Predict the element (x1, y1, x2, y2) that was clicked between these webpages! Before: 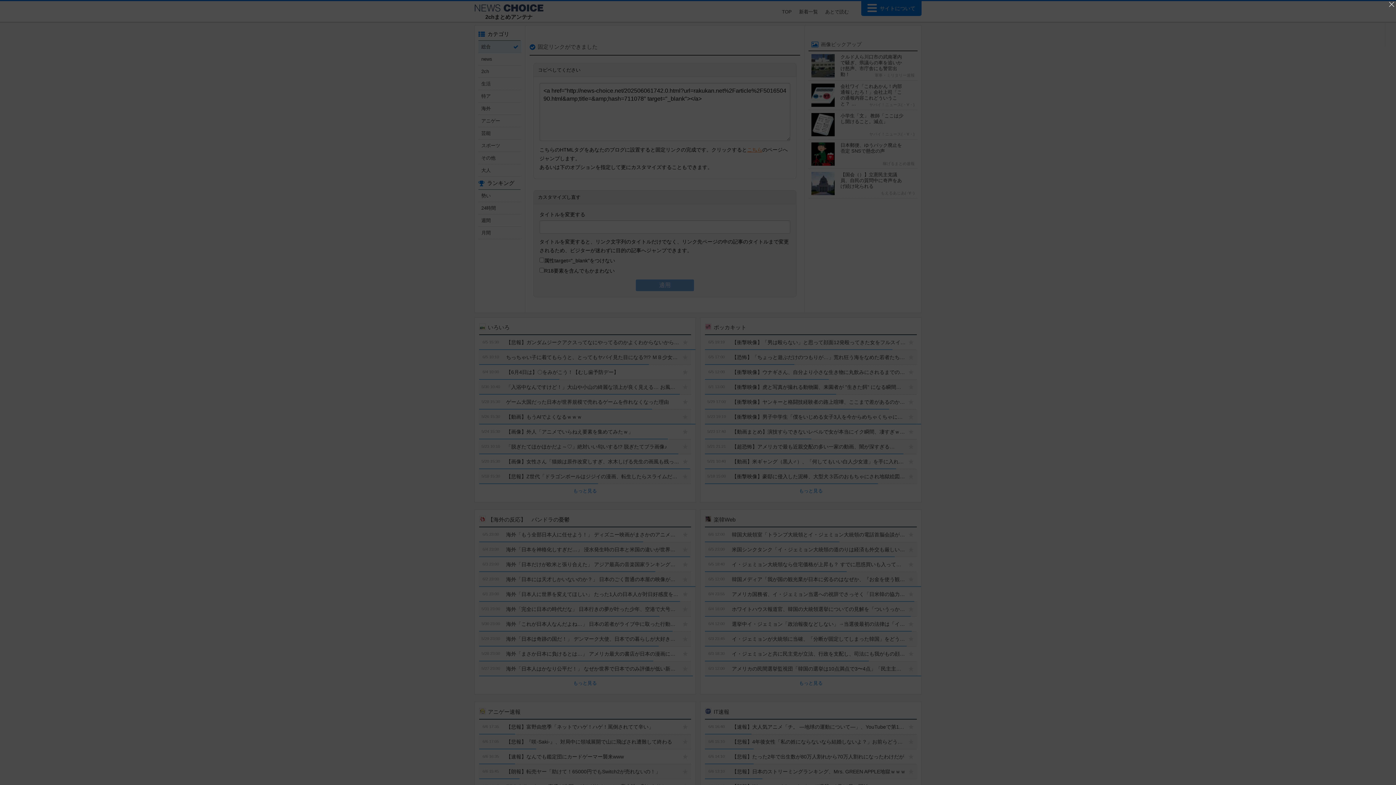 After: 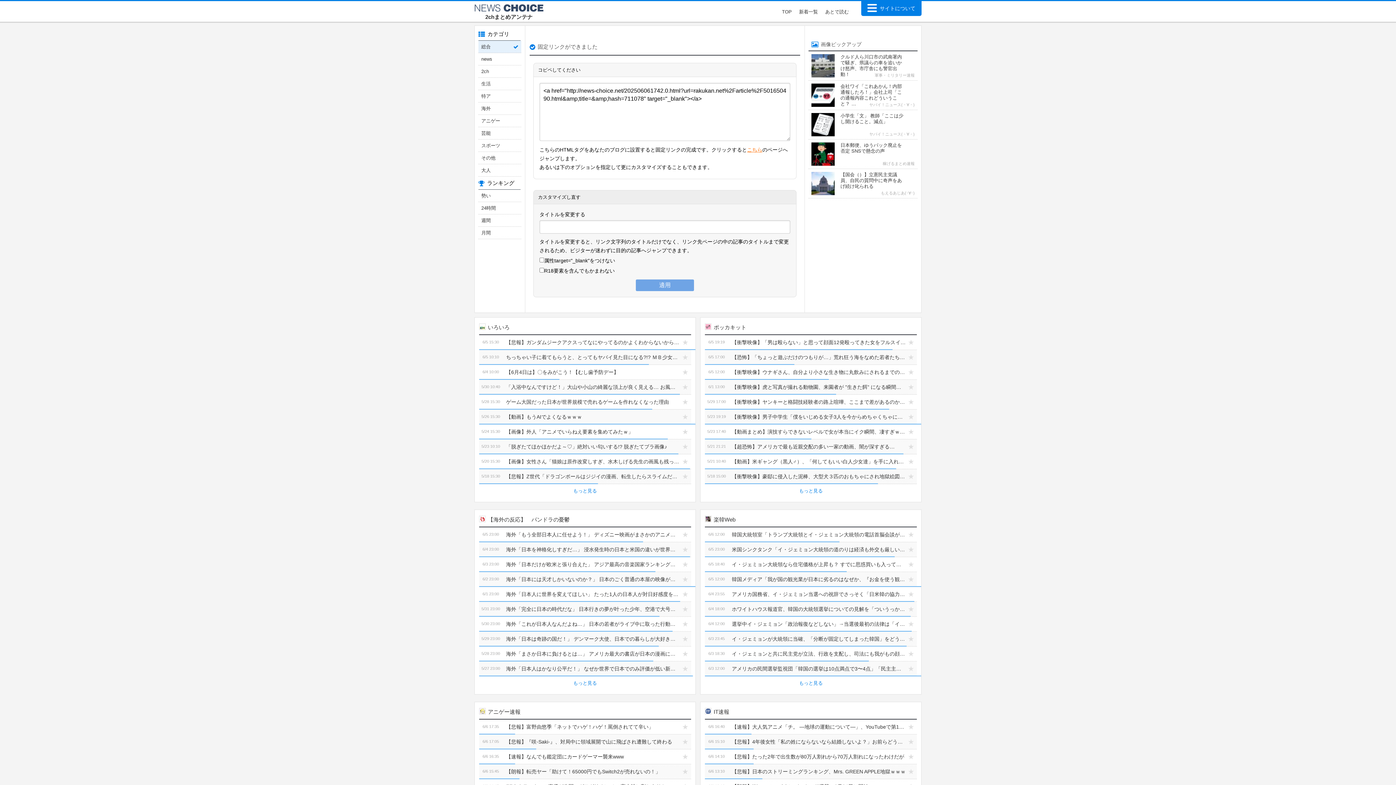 Action: label: '広告を閉じる bbox: (1387, 0, 1396, 8)